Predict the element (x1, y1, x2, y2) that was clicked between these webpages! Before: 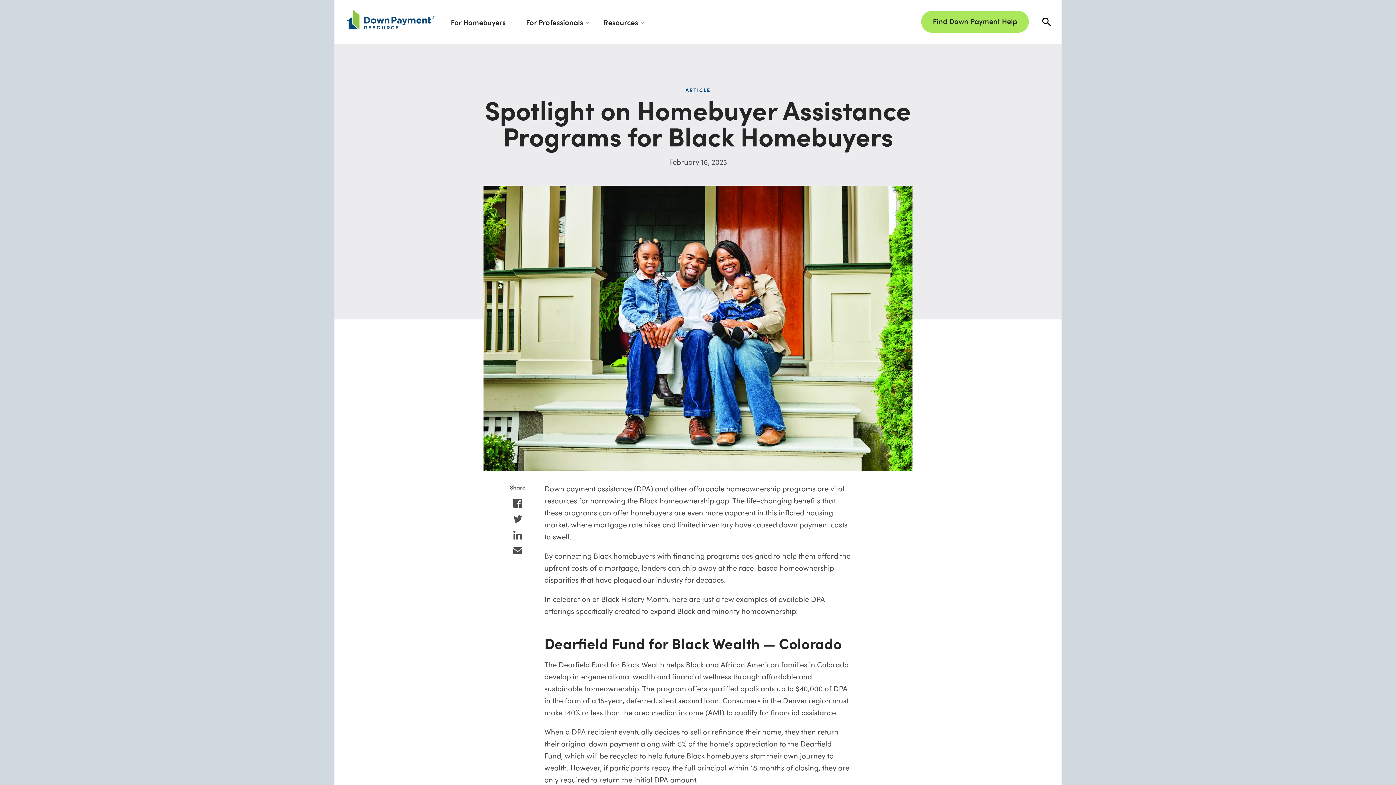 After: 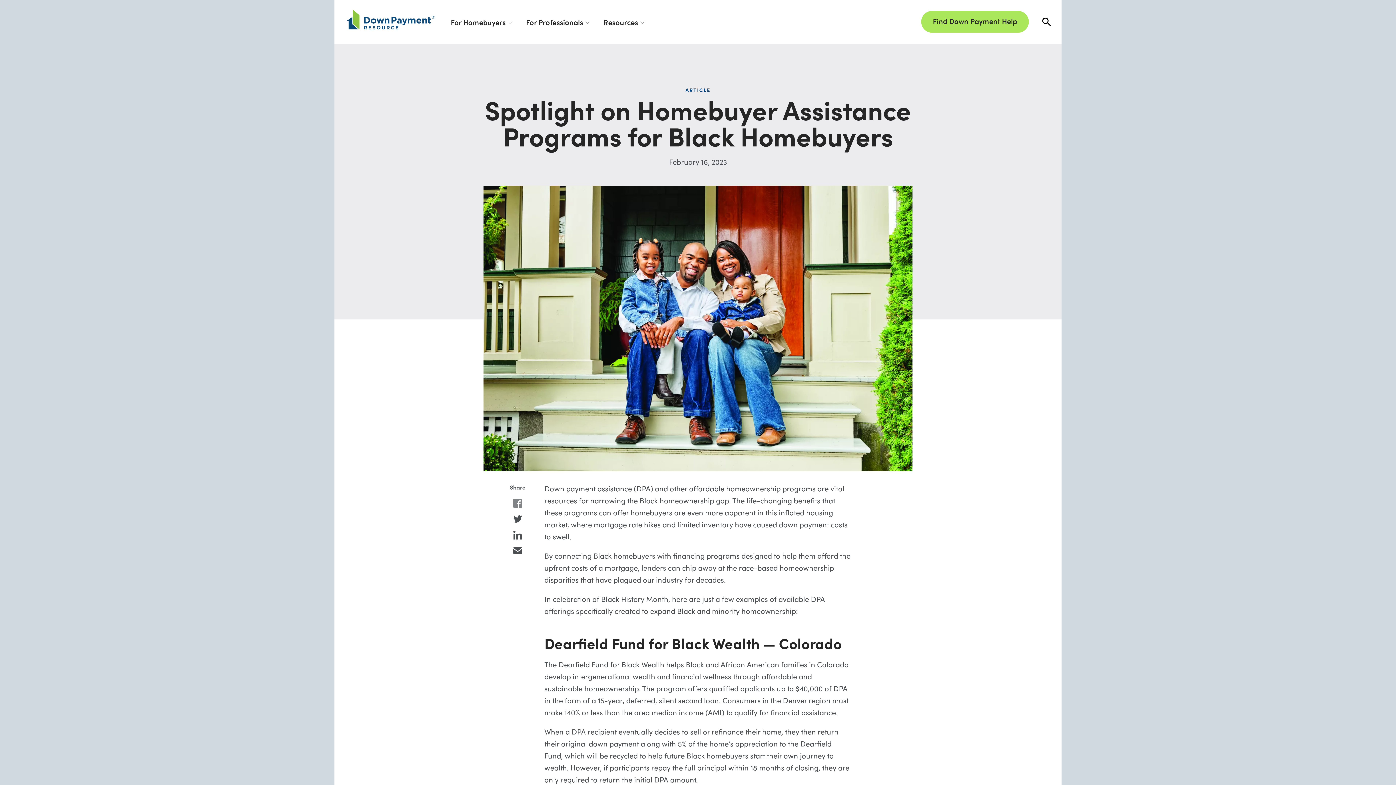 Action: bbox: (512, 499, 523, 508)